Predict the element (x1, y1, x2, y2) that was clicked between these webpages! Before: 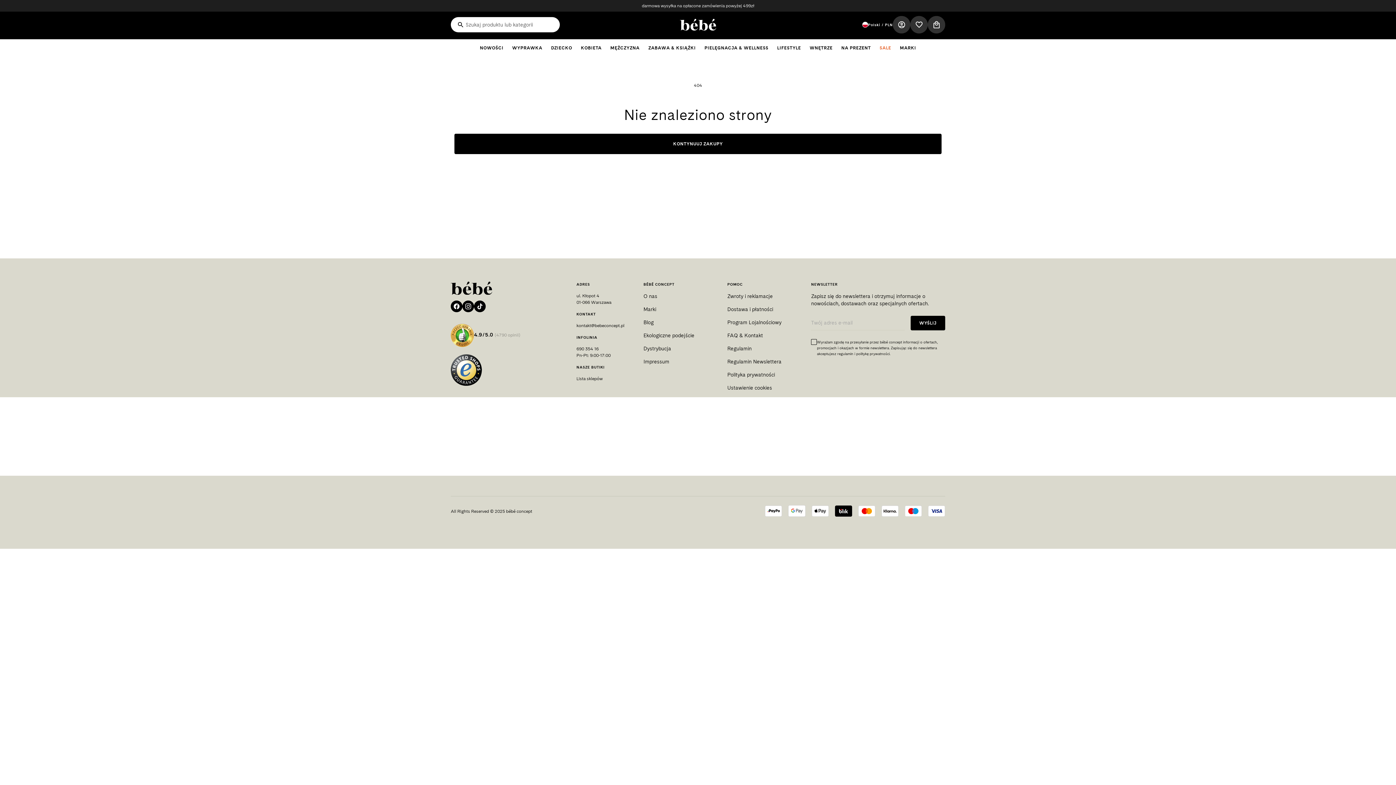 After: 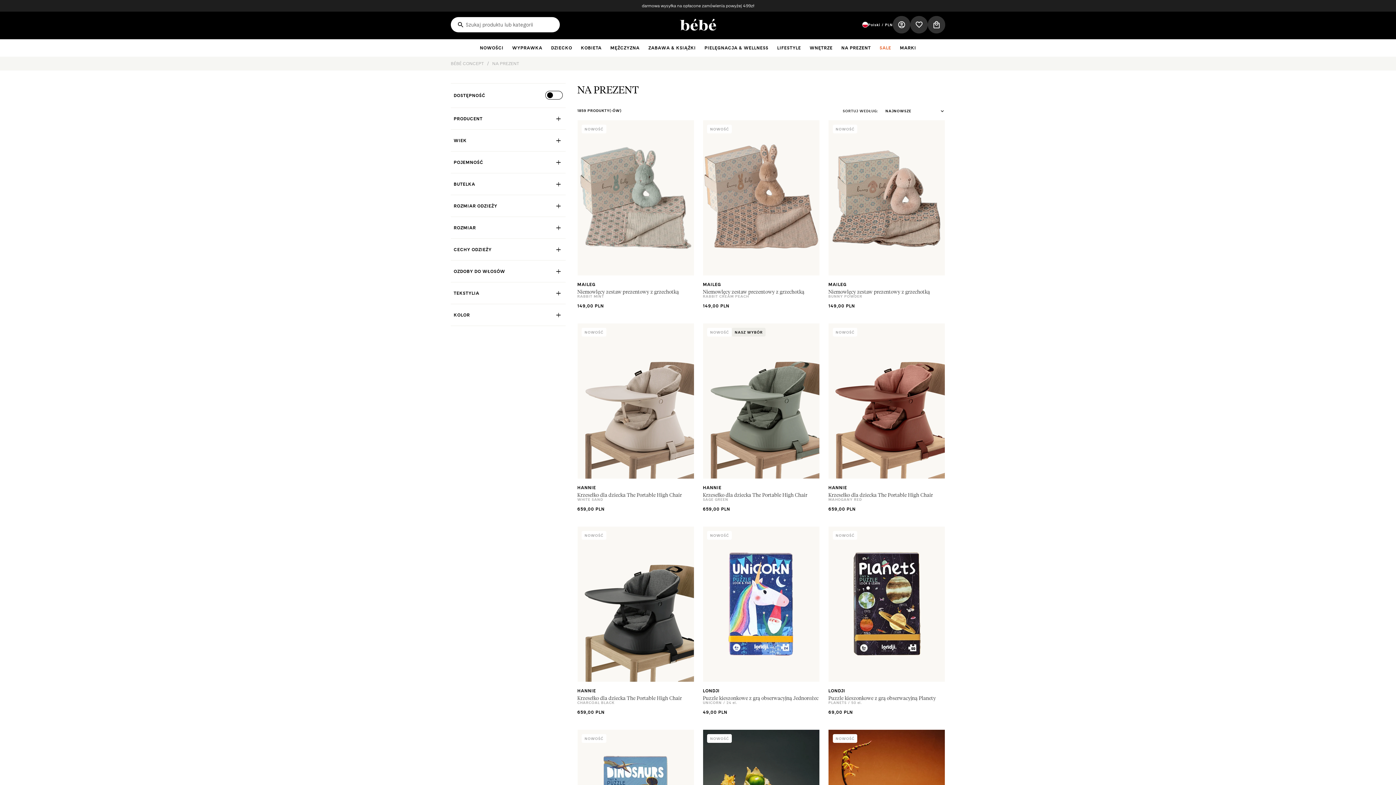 Action: bbox: (837, 39, 875, 56) label: NA PREZENT